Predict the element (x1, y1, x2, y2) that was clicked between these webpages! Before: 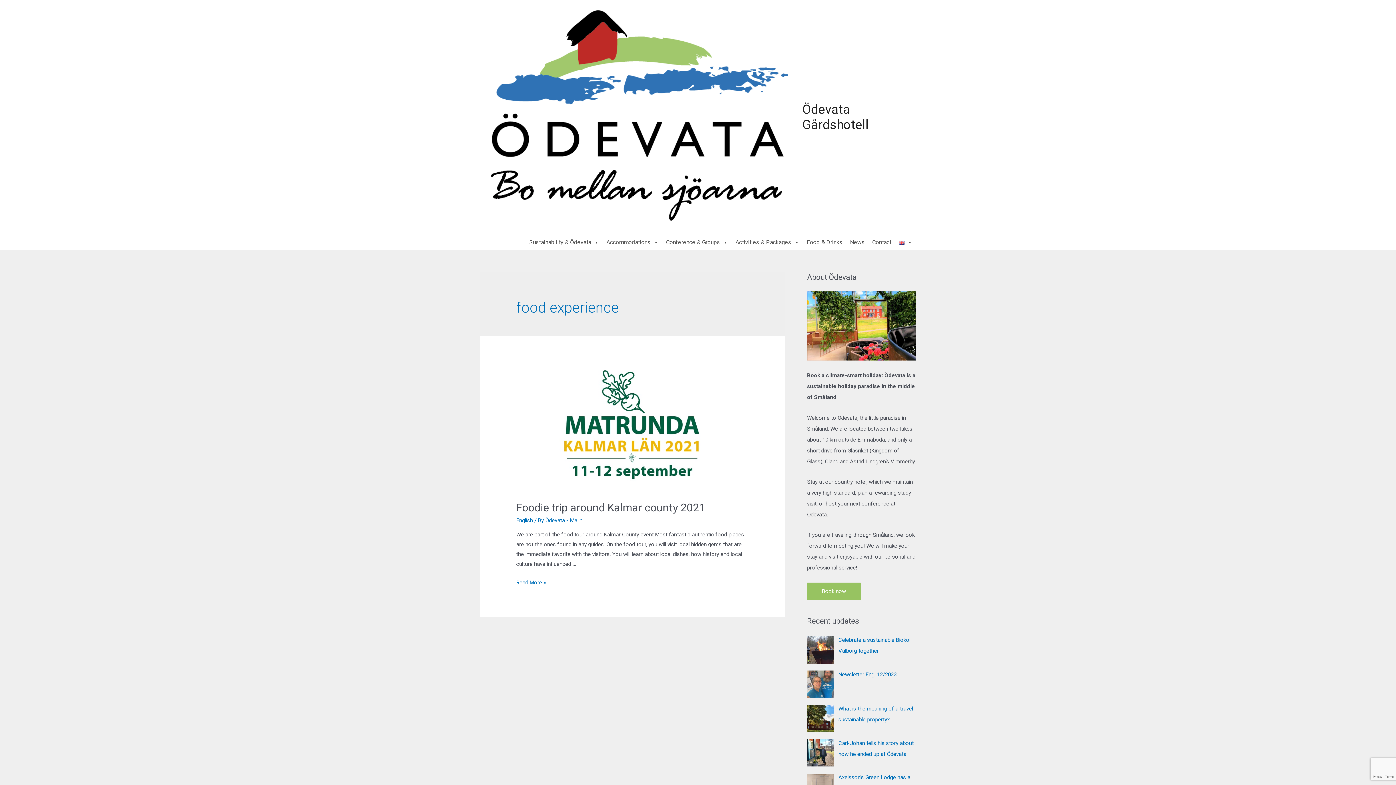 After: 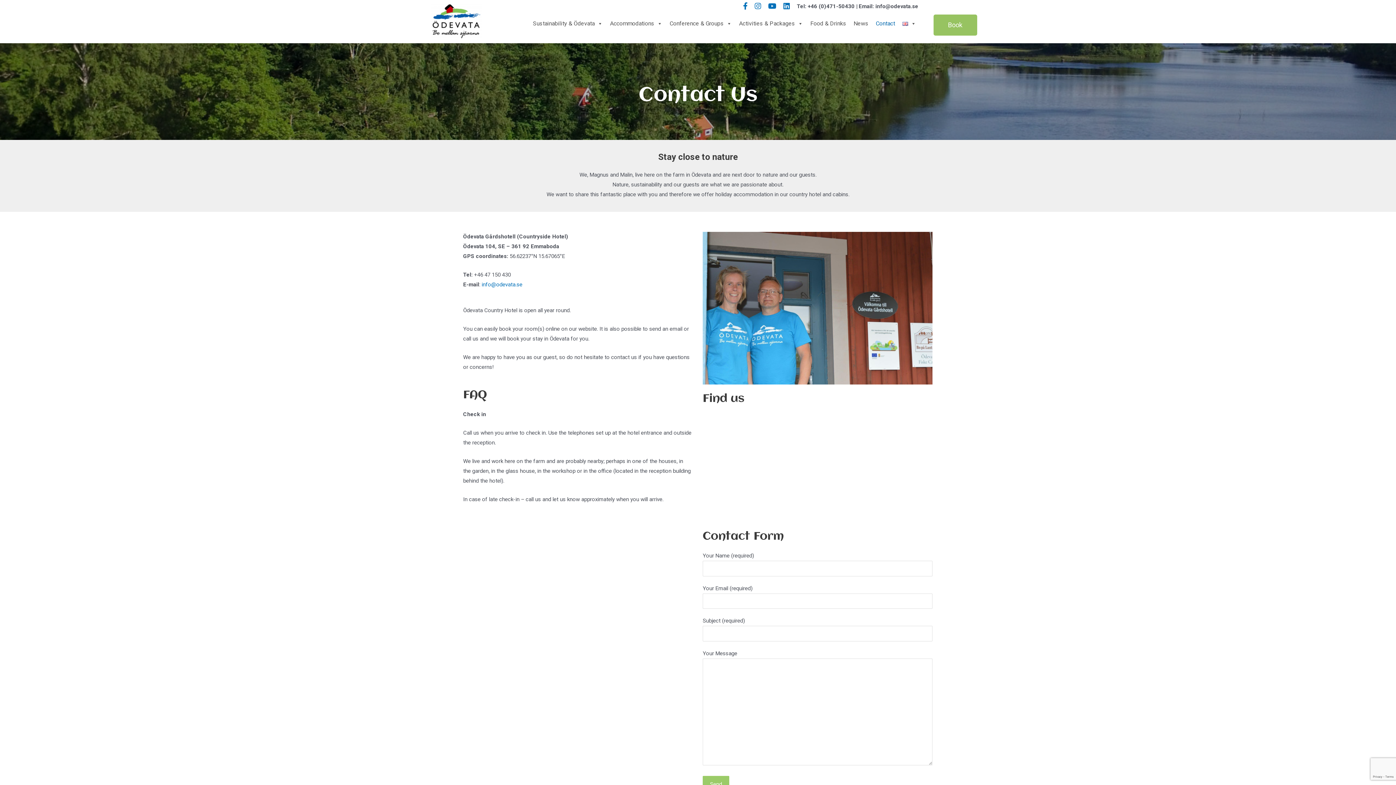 Action: bbox: (868, 235, 895, 249) label: Contact